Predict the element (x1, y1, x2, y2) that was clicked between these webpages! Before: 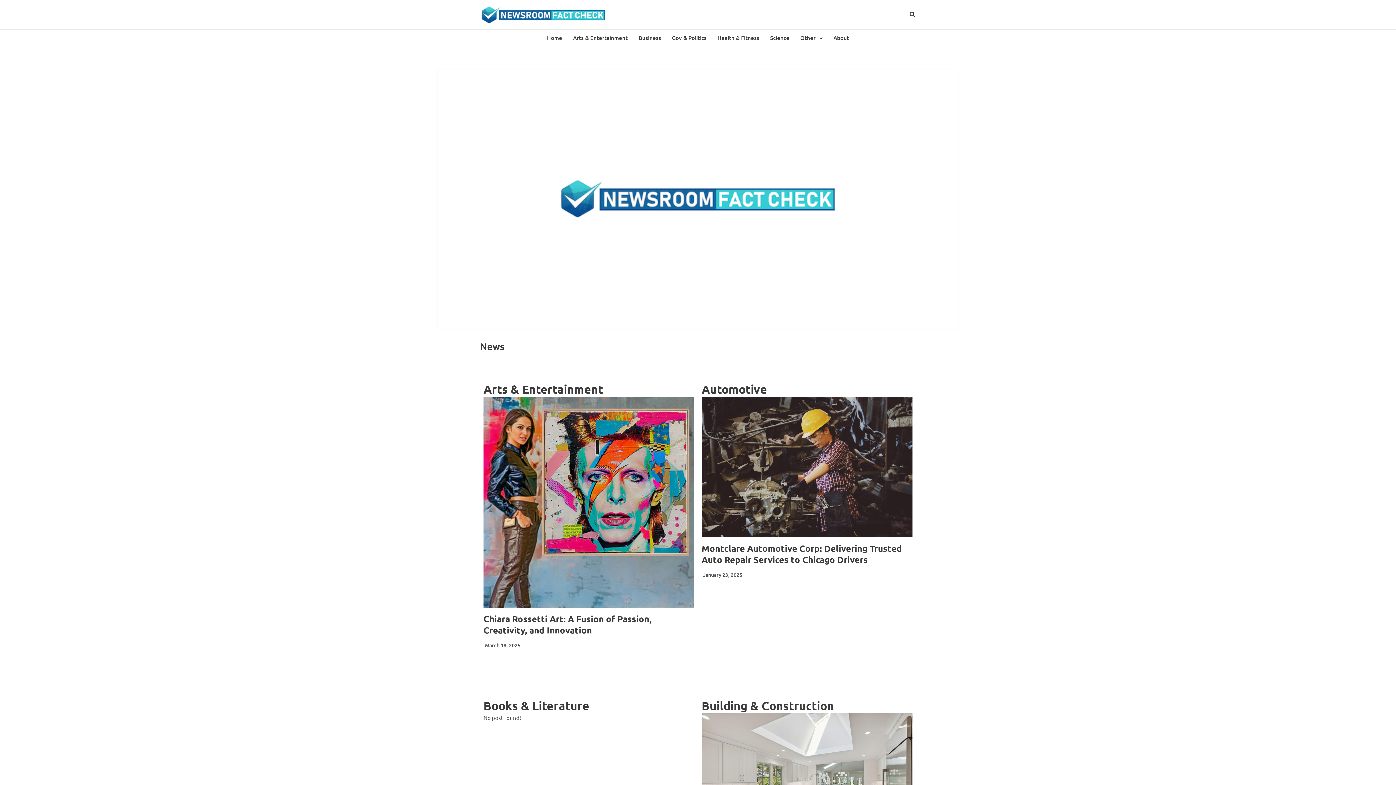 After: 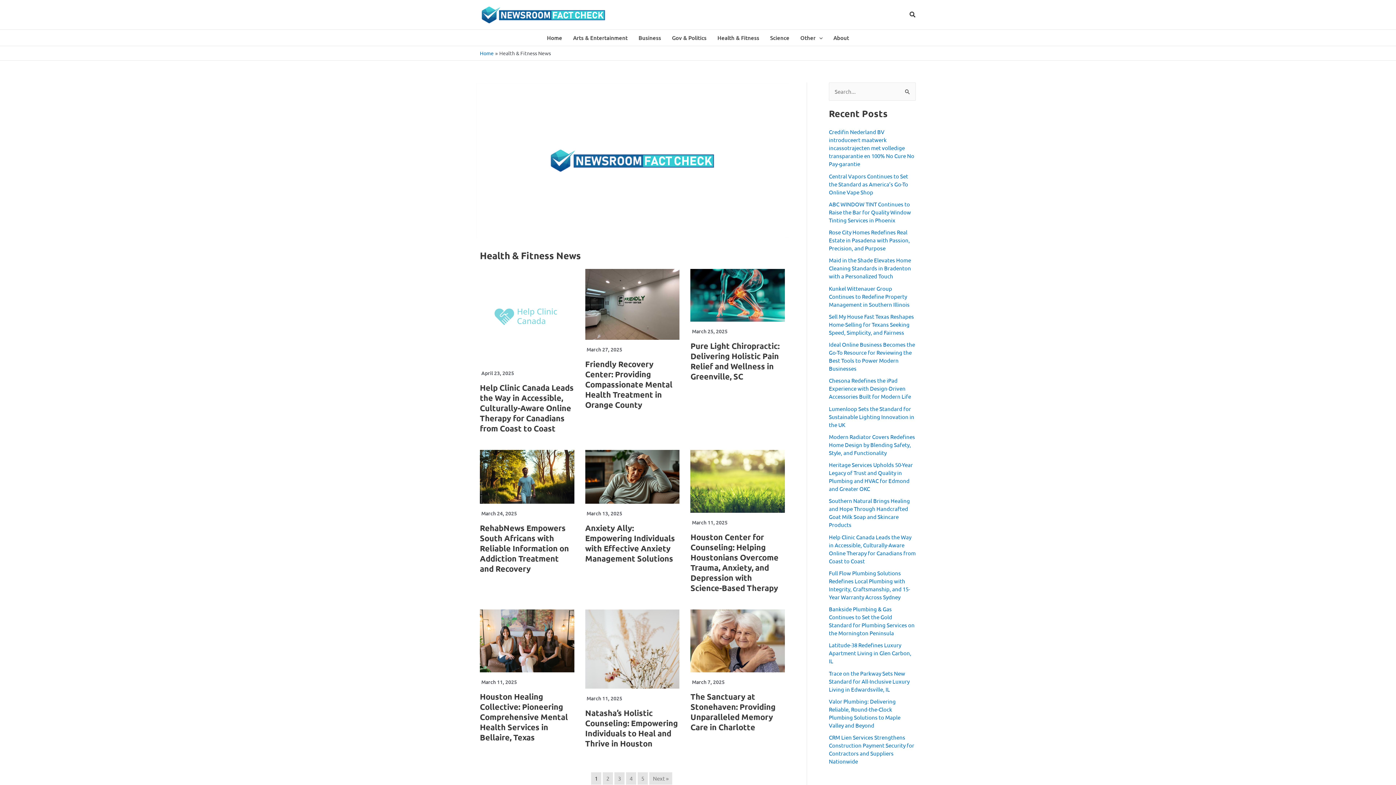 Action: label: Health & Fitness bbox: (712, 29, 764, 45)